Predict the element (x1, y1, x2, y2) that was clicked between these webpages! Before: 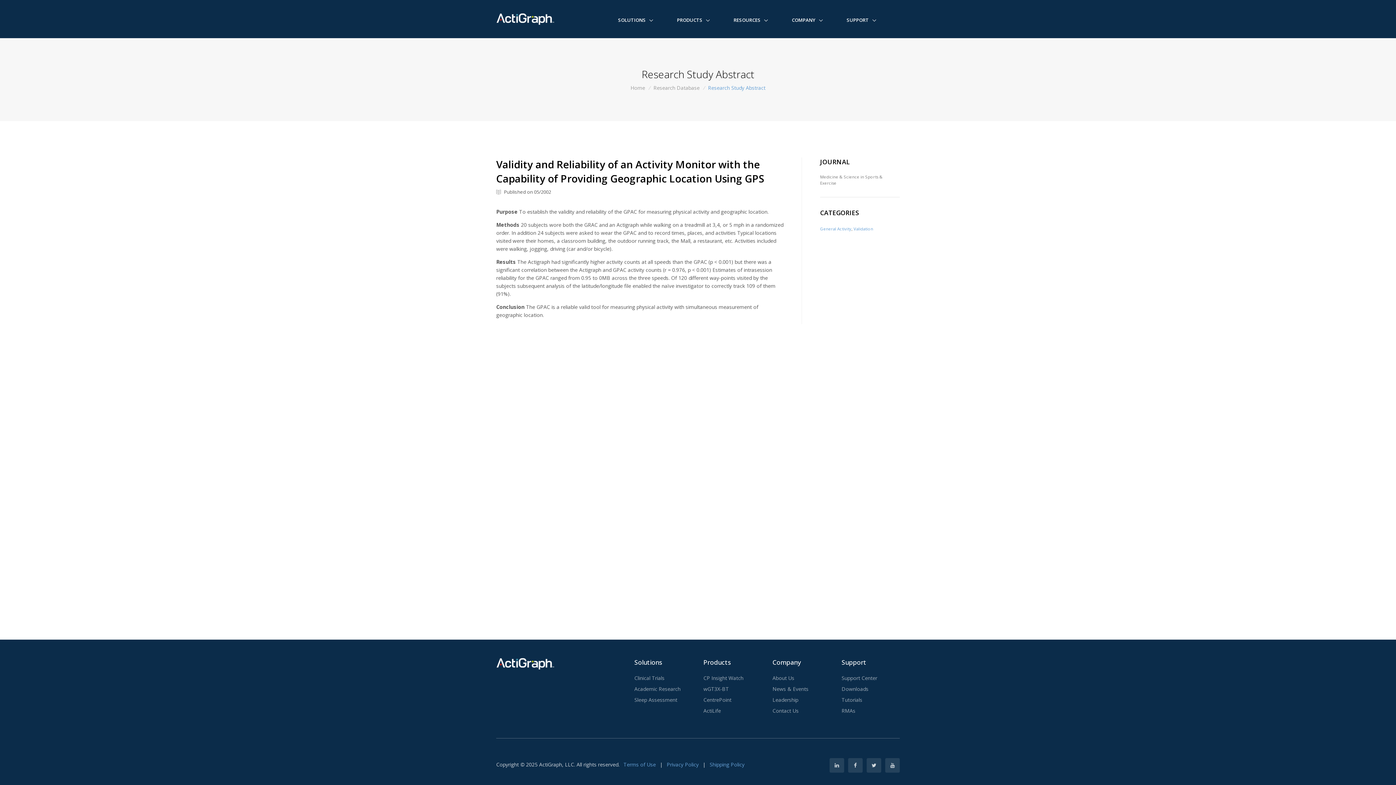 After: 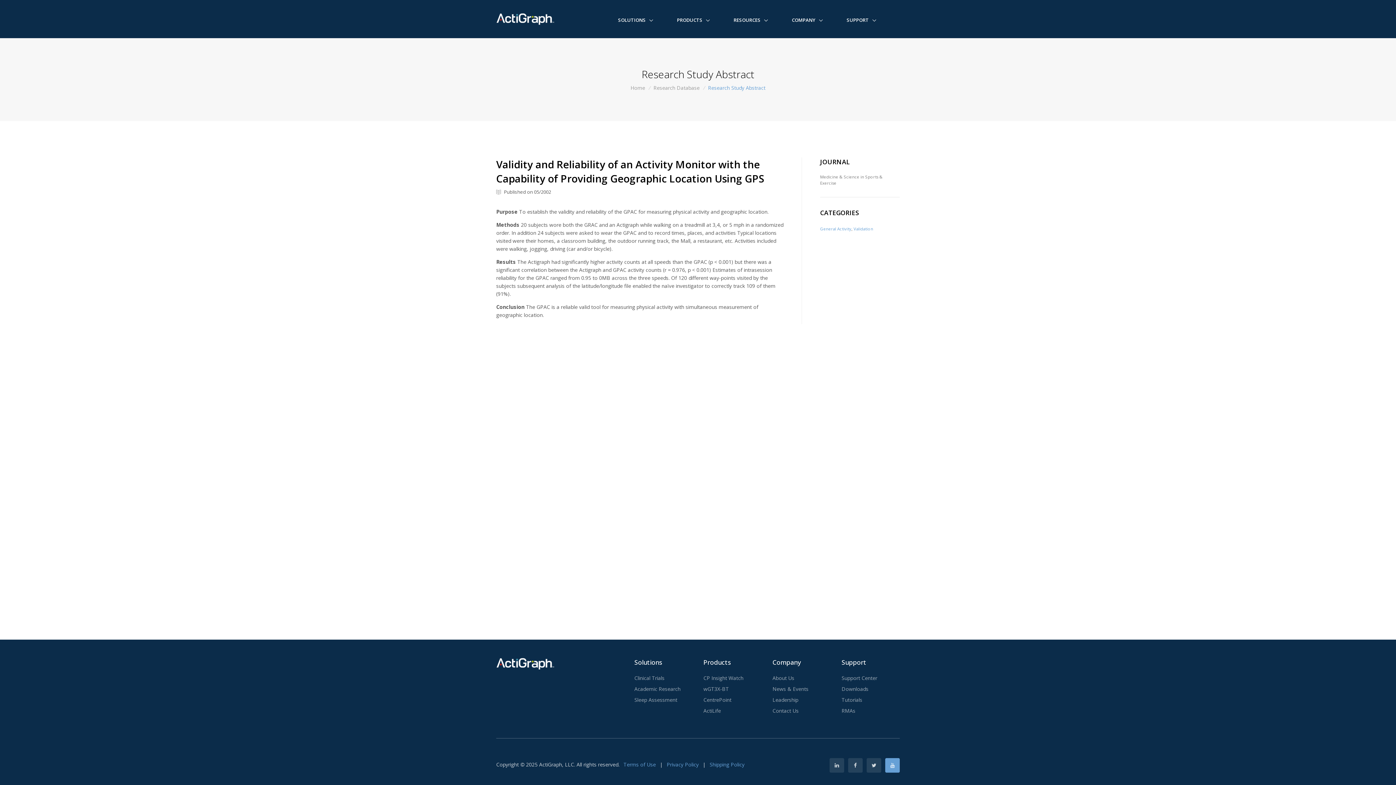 Action: bbox: (885, 758, 900, 773)